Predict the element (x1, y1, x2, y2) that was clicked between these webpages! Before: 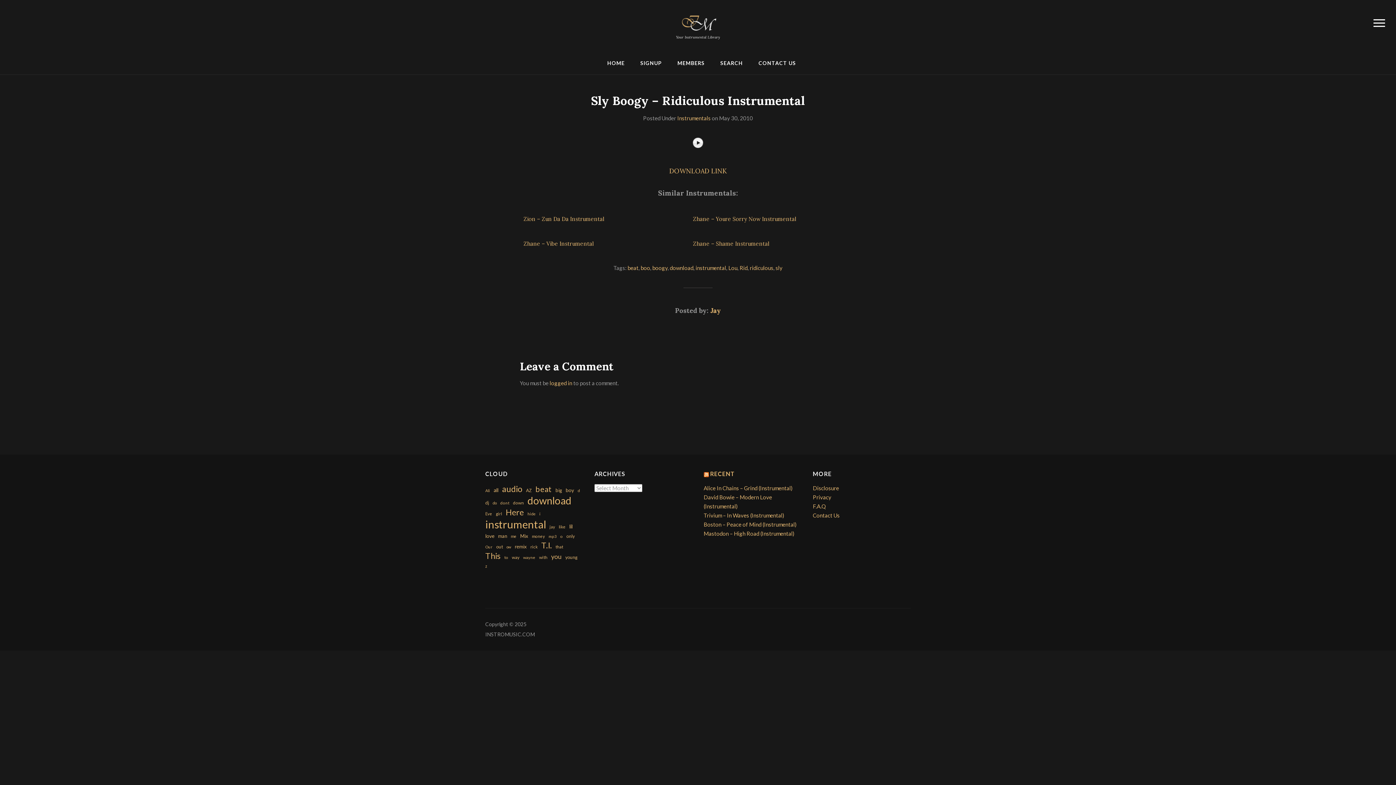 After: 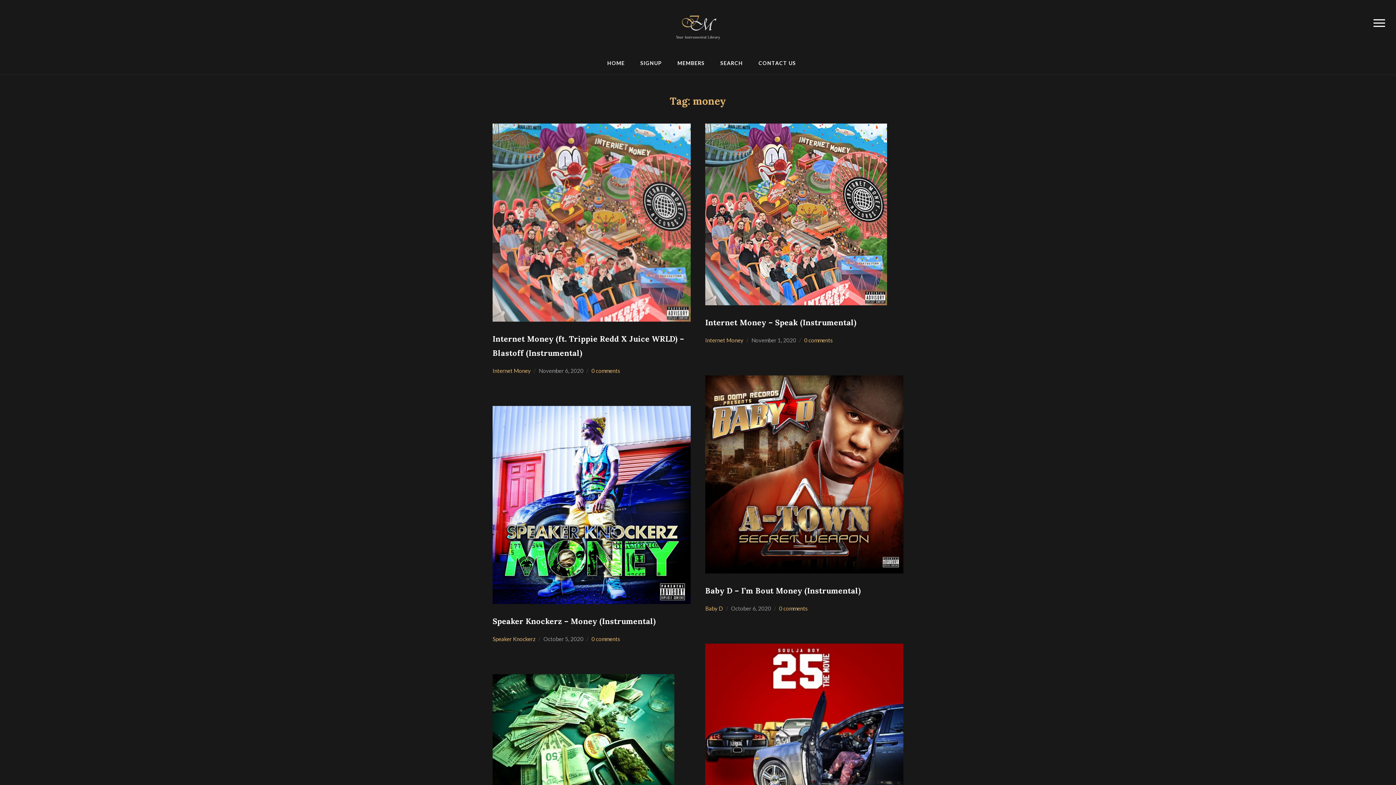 Action: label: money (171 items) bbox: (532, 534, 545, 538)